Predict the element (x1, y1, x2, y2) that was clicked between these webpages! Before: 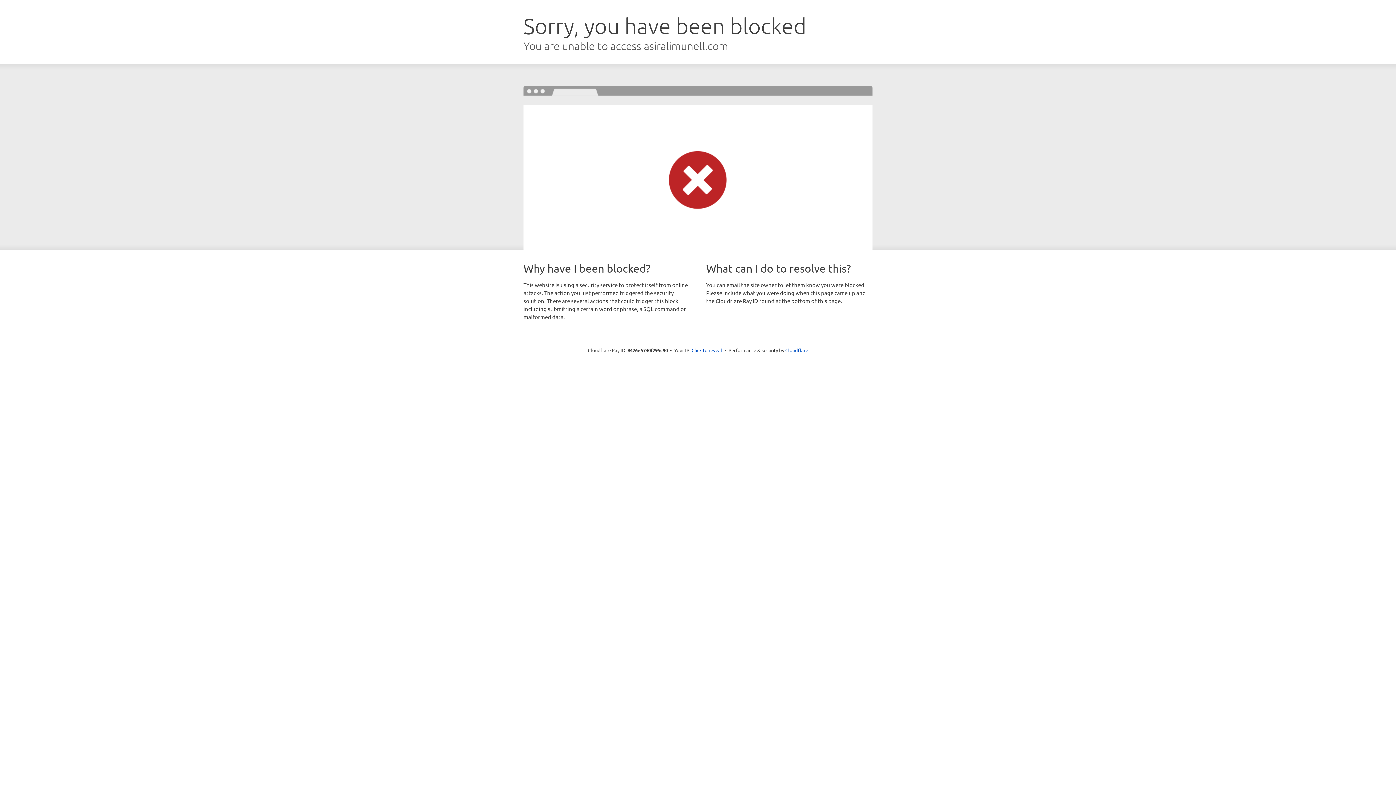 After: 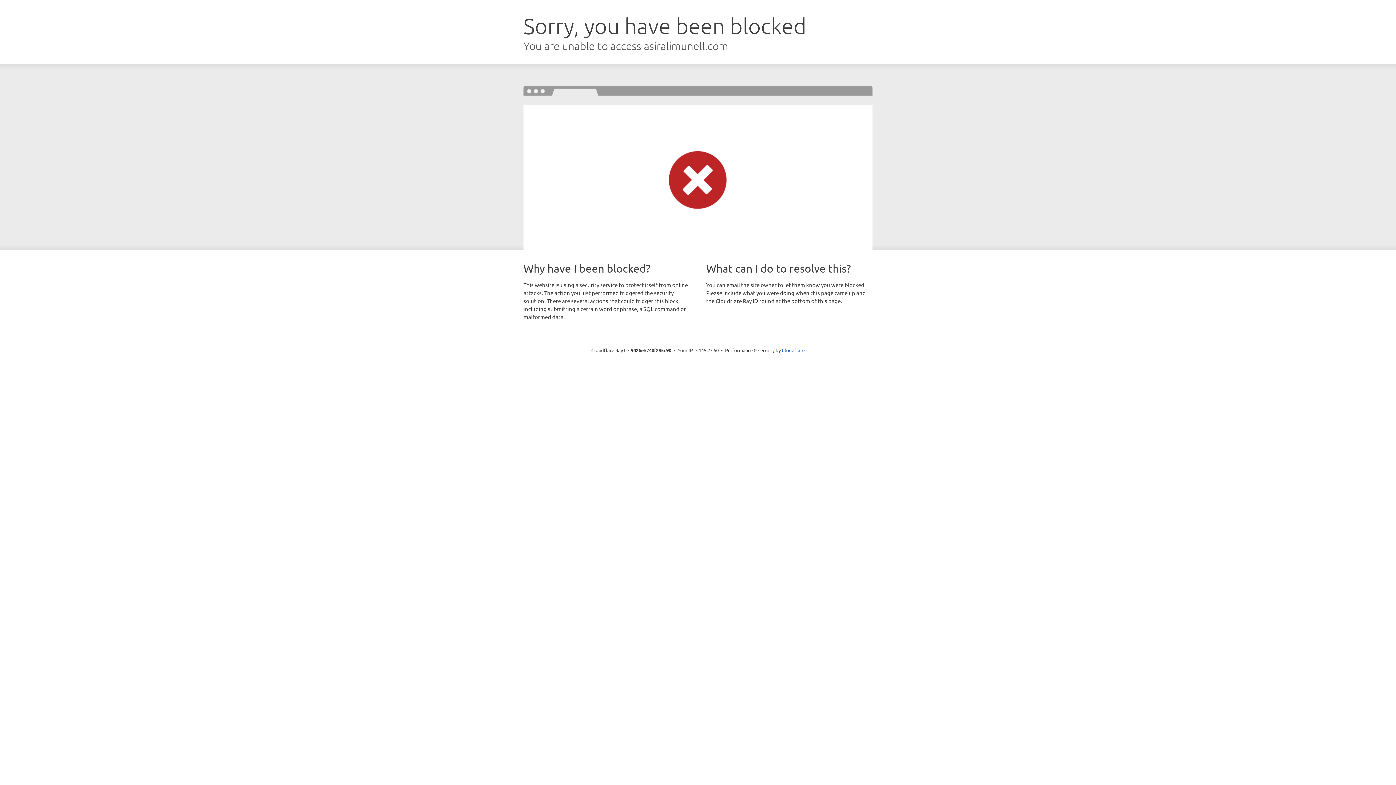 Action: label: Click to reveal bbox: (691, 346, 722, 353)